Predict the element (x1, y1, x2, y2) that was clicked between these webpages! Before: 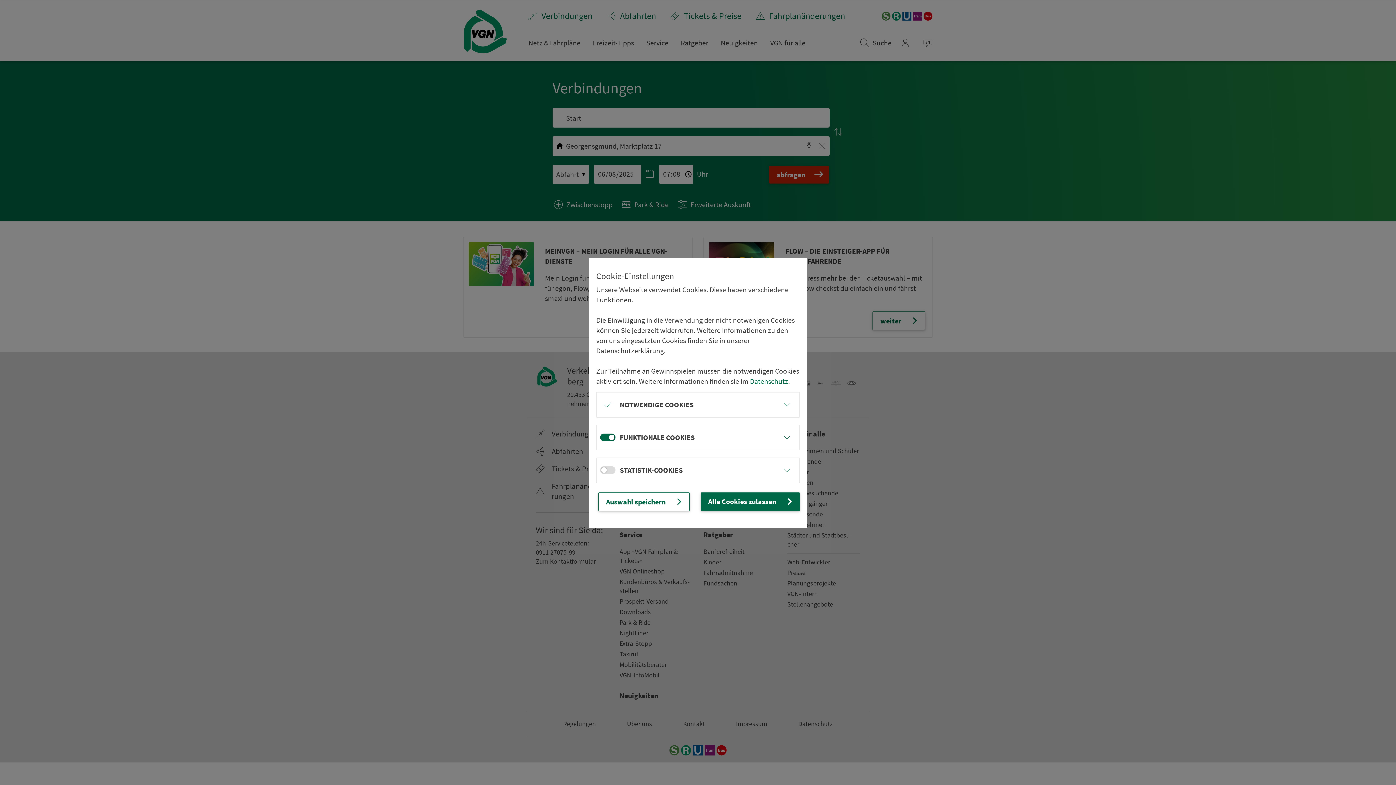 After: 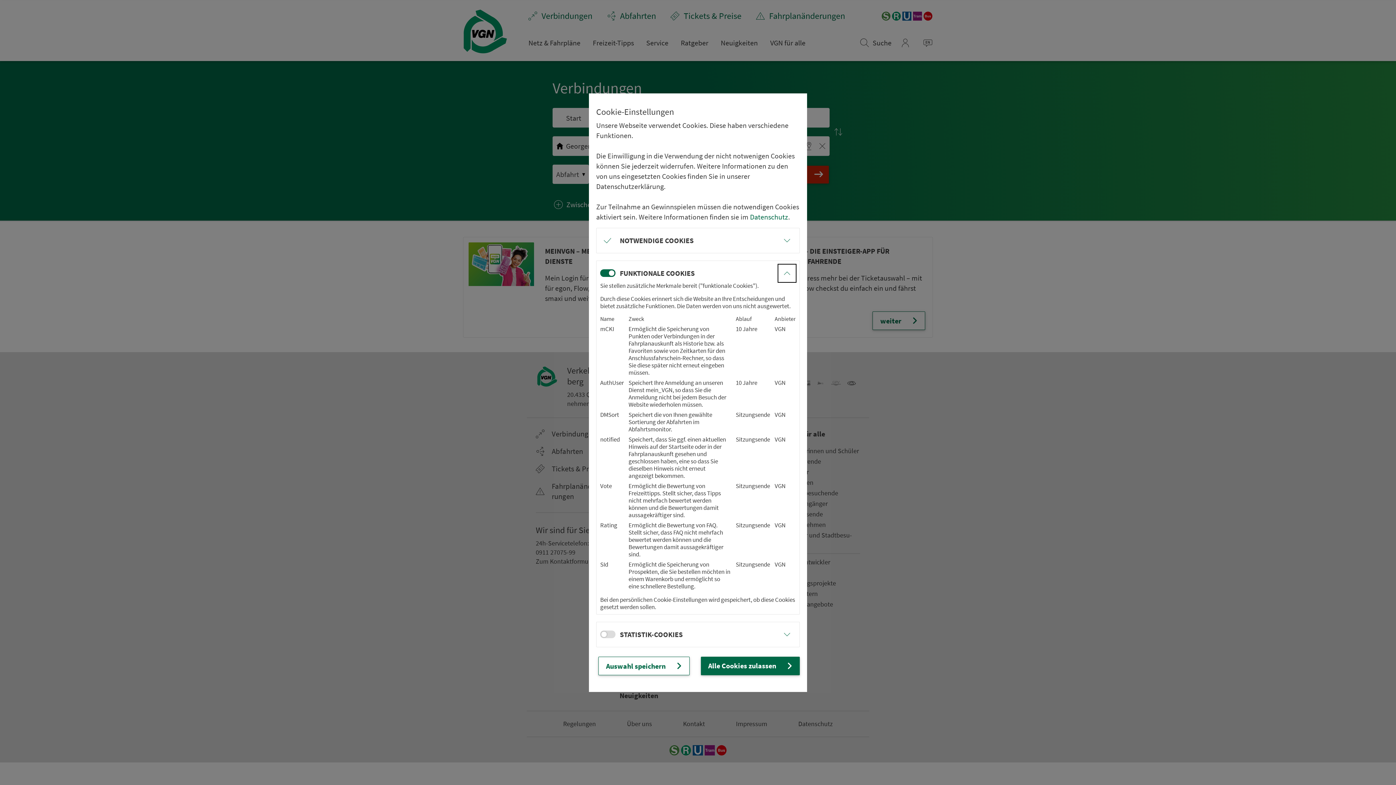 Action: bbox: (778, 428, 796, 446)